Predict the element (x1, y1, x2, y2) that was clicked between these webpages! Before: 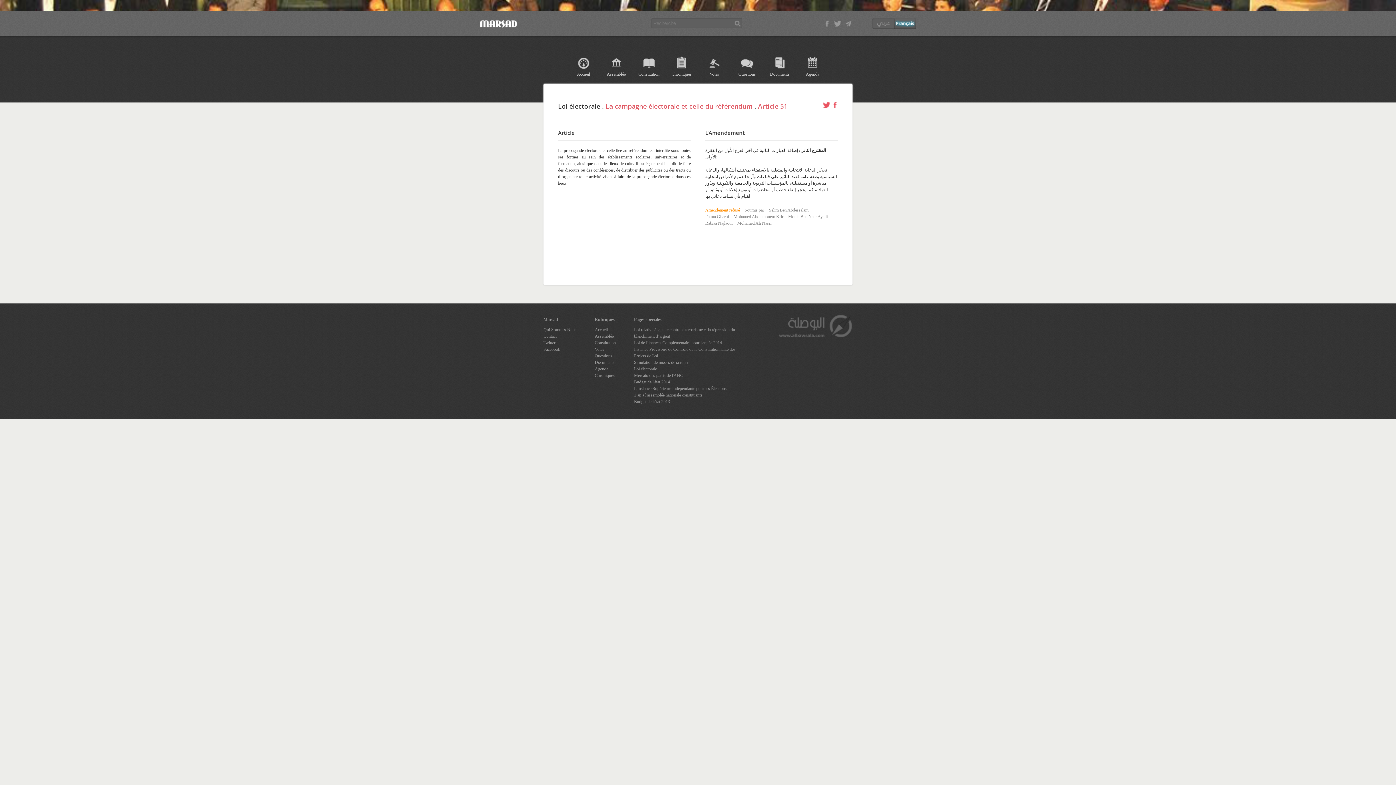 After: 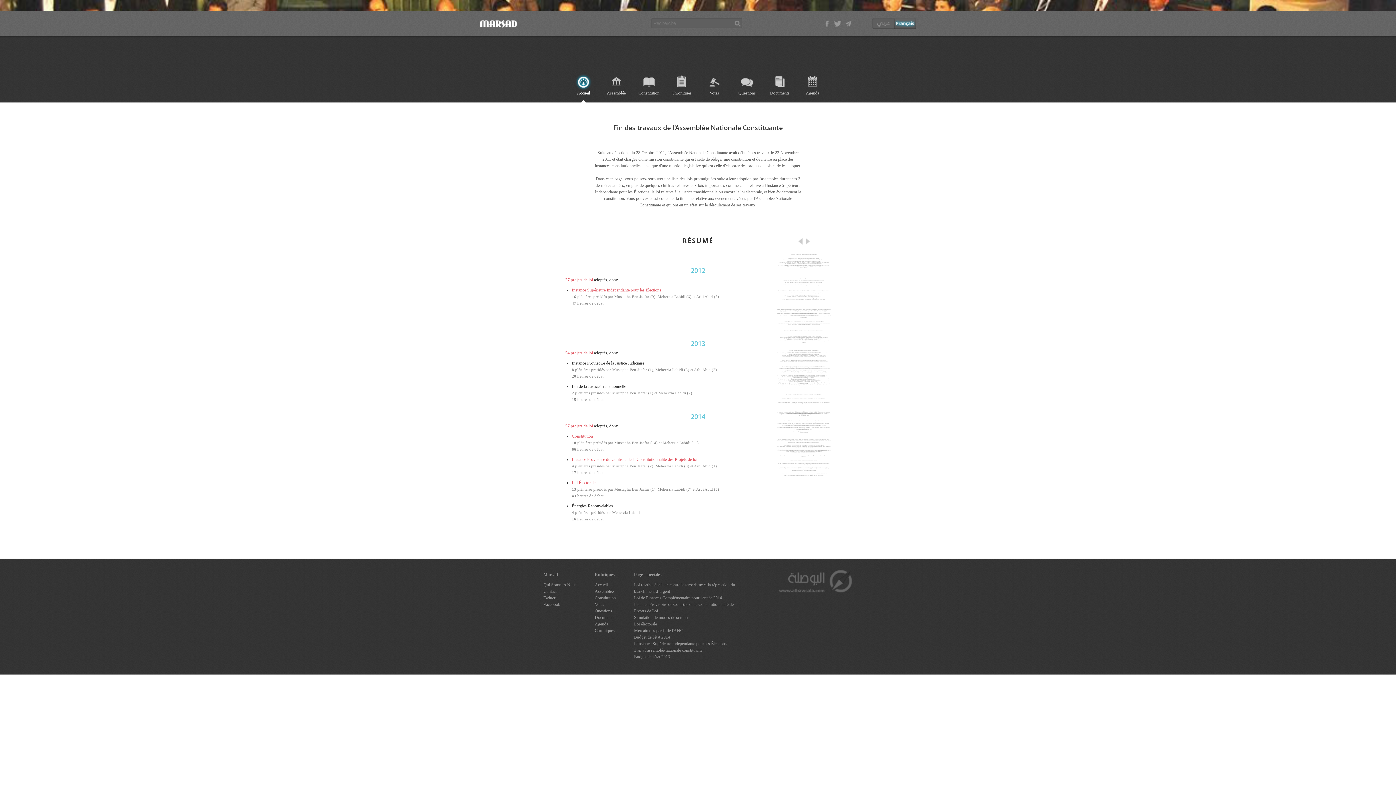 Action: bbox: (480, 20, 517, 27)